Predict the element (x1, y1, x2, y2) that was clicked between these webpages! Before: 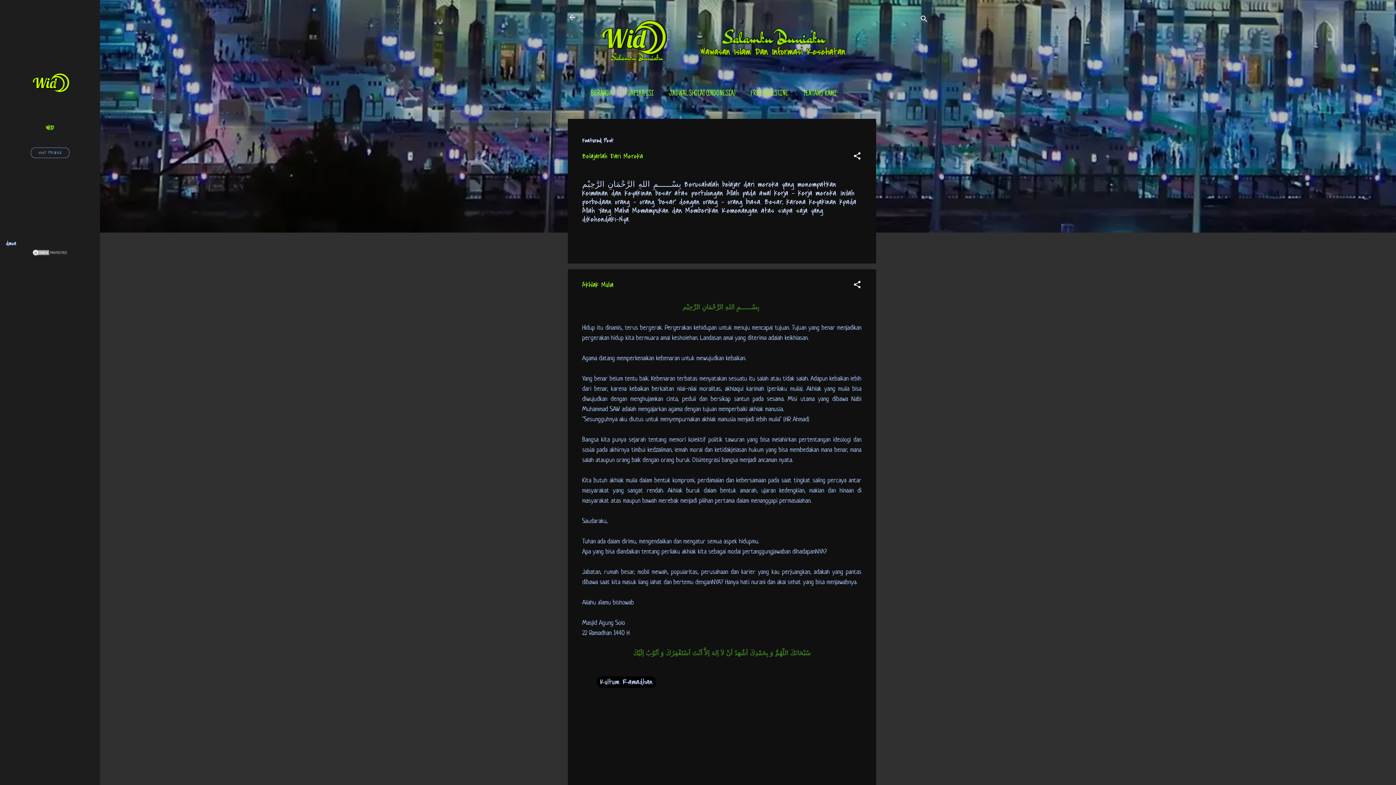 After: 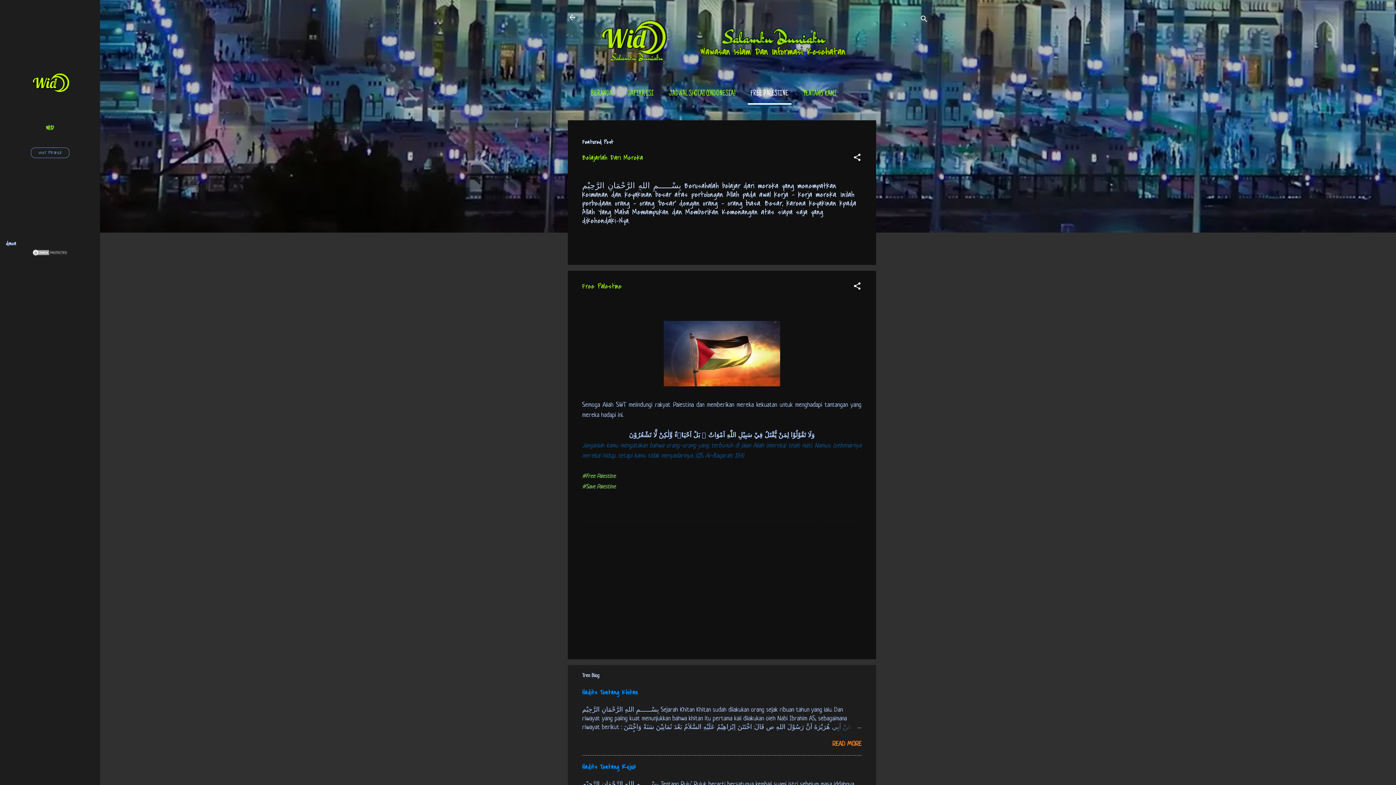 Action: bbox: (747, 85, 791, 103) label: FREE PALESTINE